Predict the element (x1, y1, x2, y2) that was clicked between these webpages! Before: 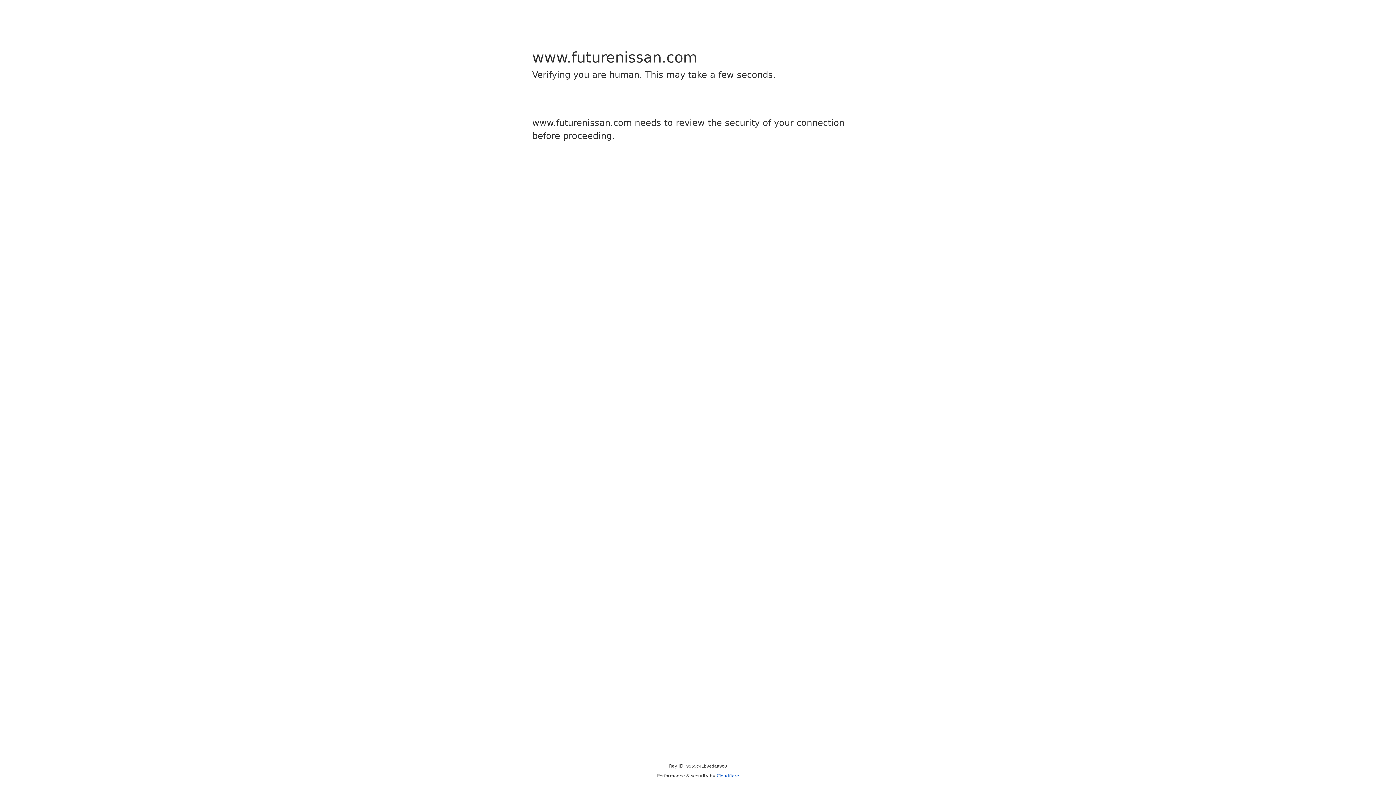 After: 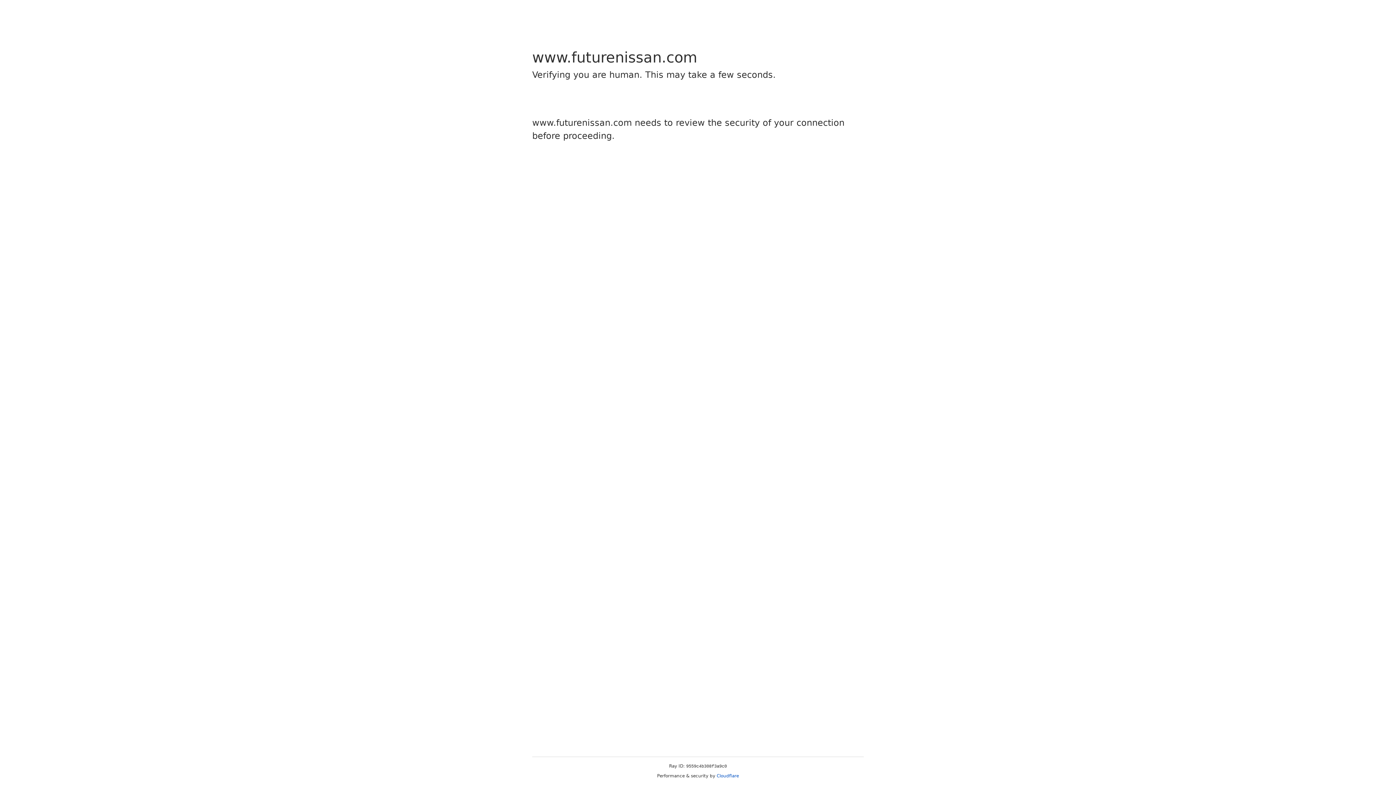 Action: label: Cloudflare bbox: (716, 773, 739, 778)